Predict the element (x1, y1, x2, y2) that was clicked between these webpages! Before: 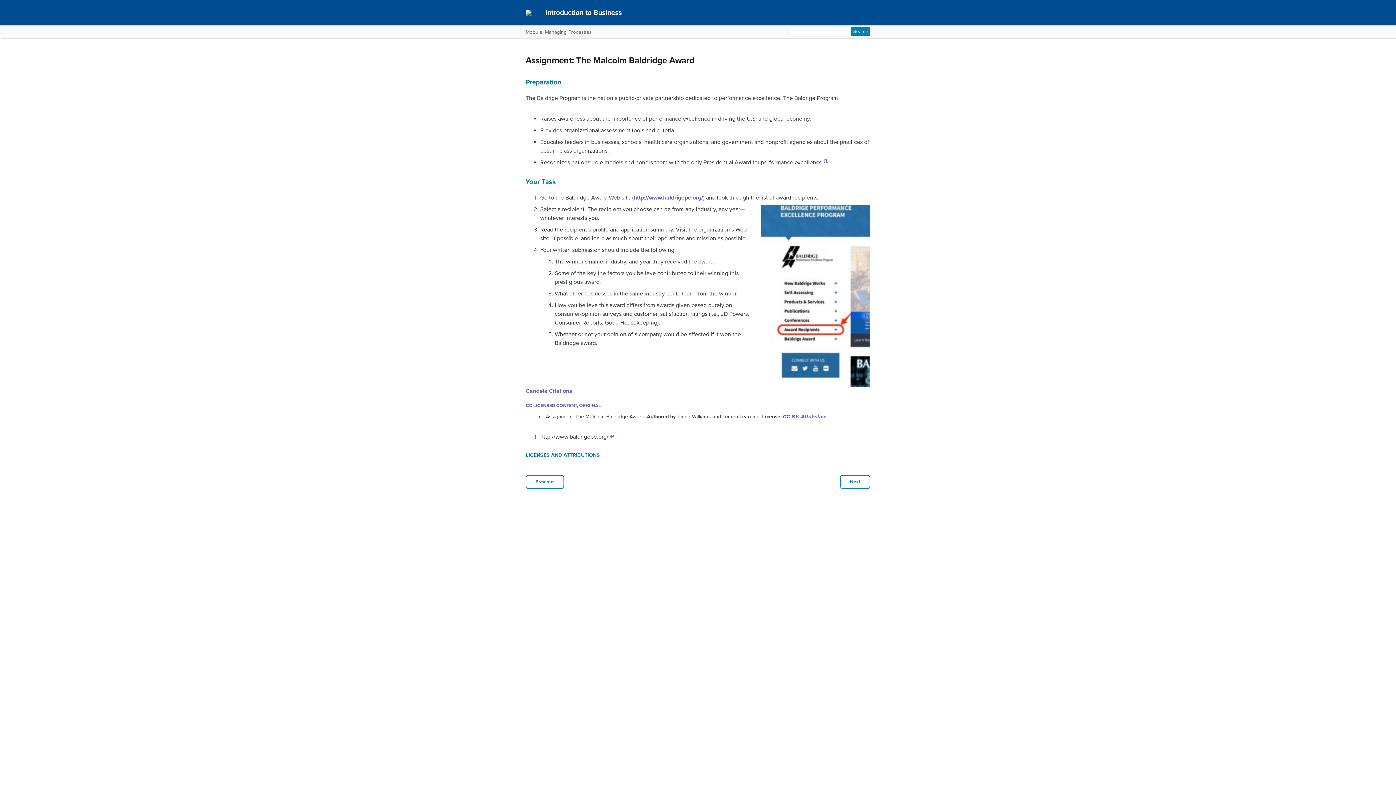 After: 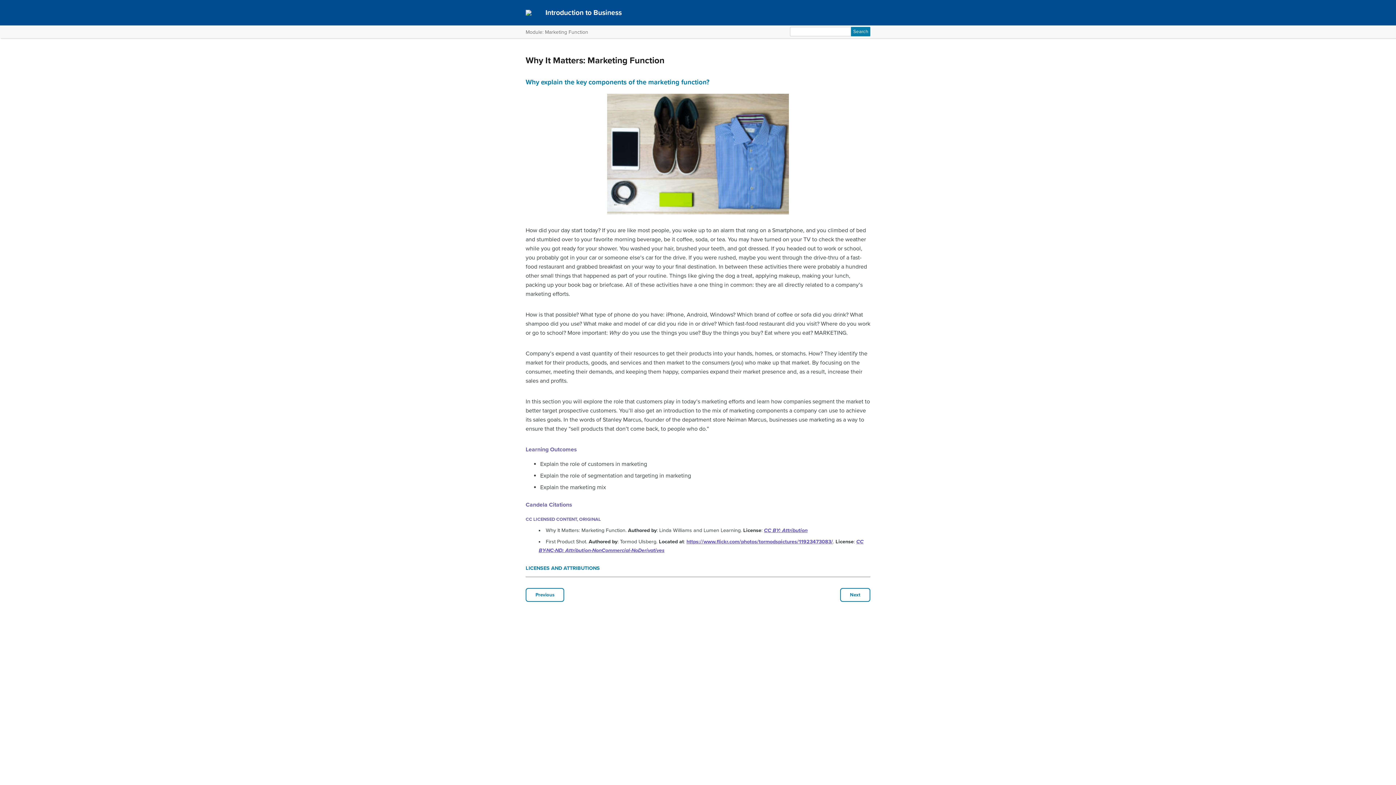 Action: bbox: (840, 475, 870, 489) label: Next